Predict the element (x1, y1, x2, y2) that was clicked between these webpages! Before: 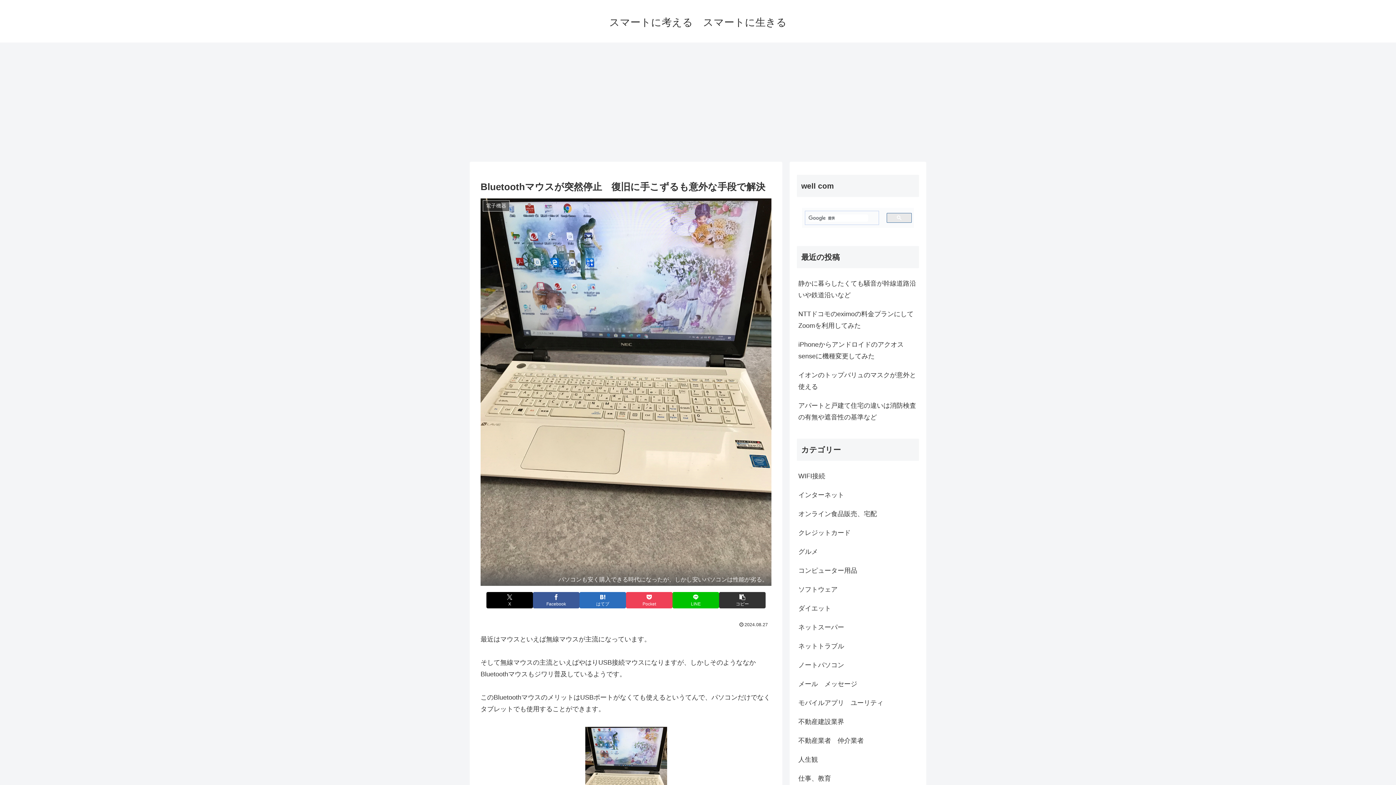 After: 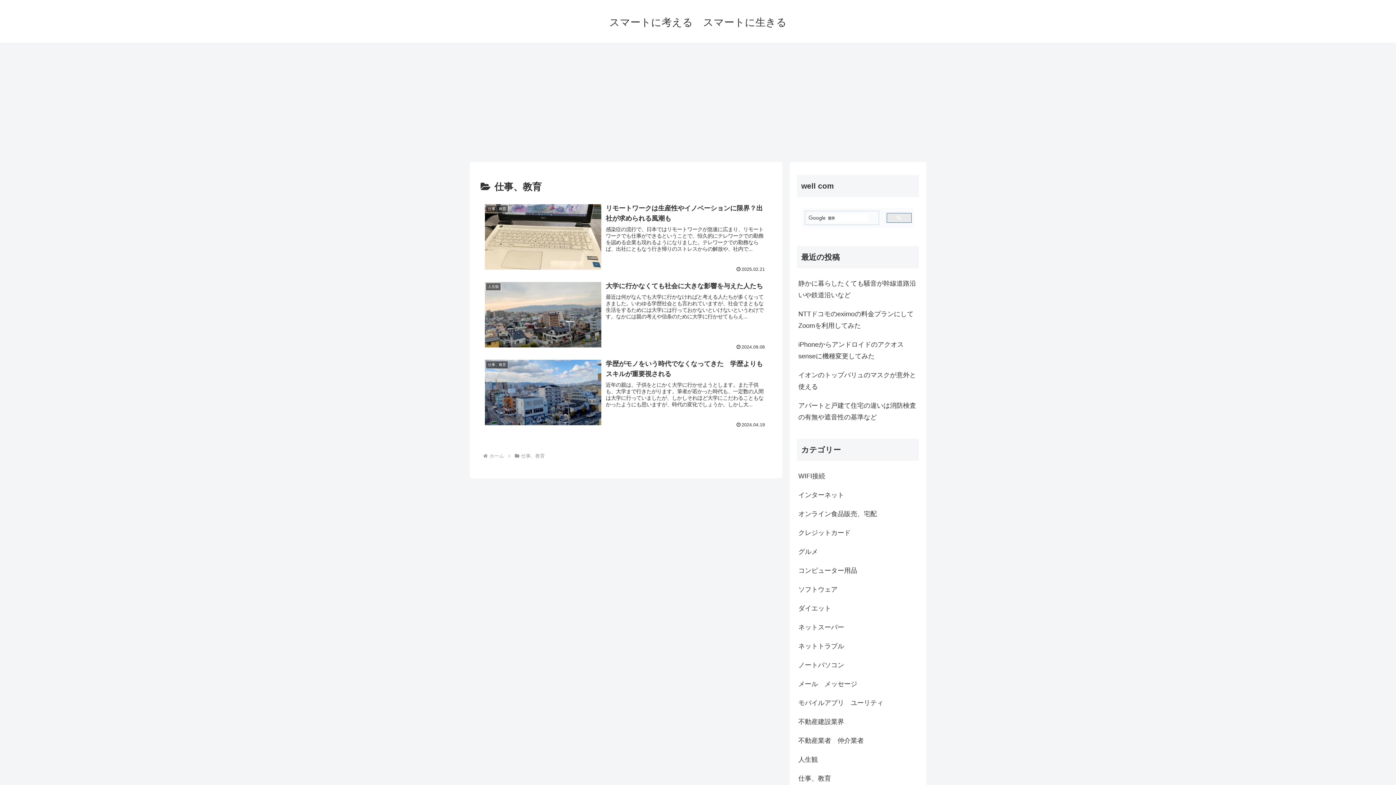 Action: bbox: (797, 769, 919, 788) label: 仕事、教育